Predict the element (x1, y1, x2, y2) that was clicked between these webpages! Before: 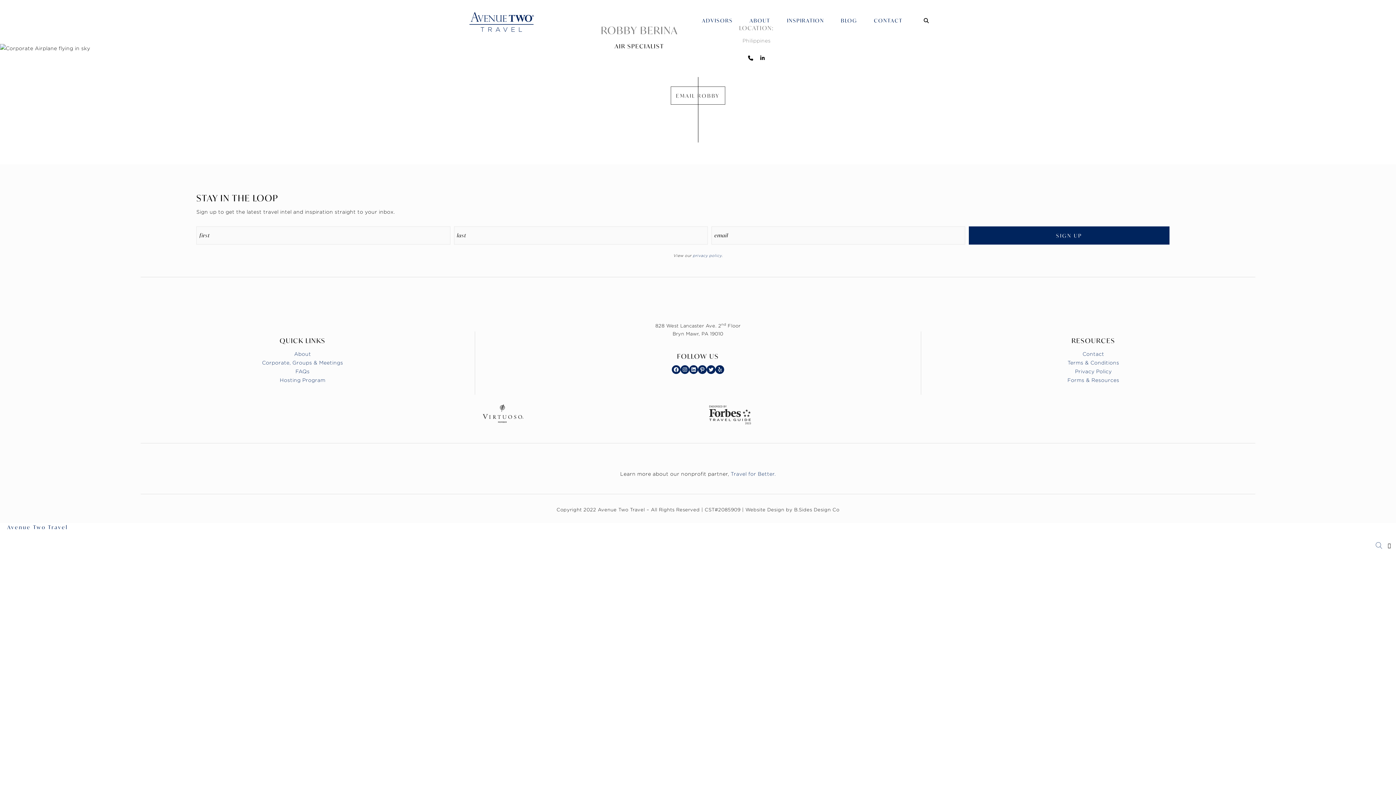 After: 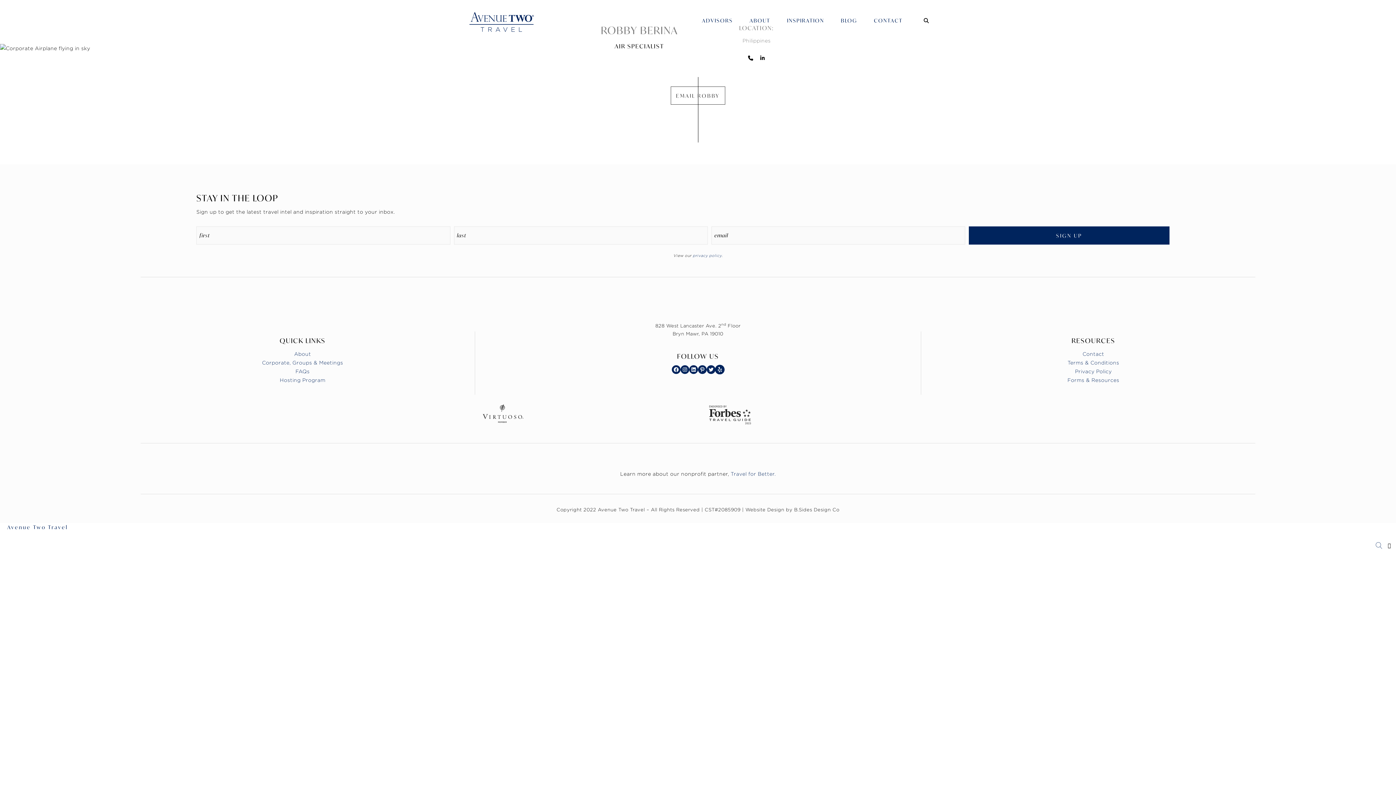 Action: label: Yelp bbox: (715, 365, 724, 374)